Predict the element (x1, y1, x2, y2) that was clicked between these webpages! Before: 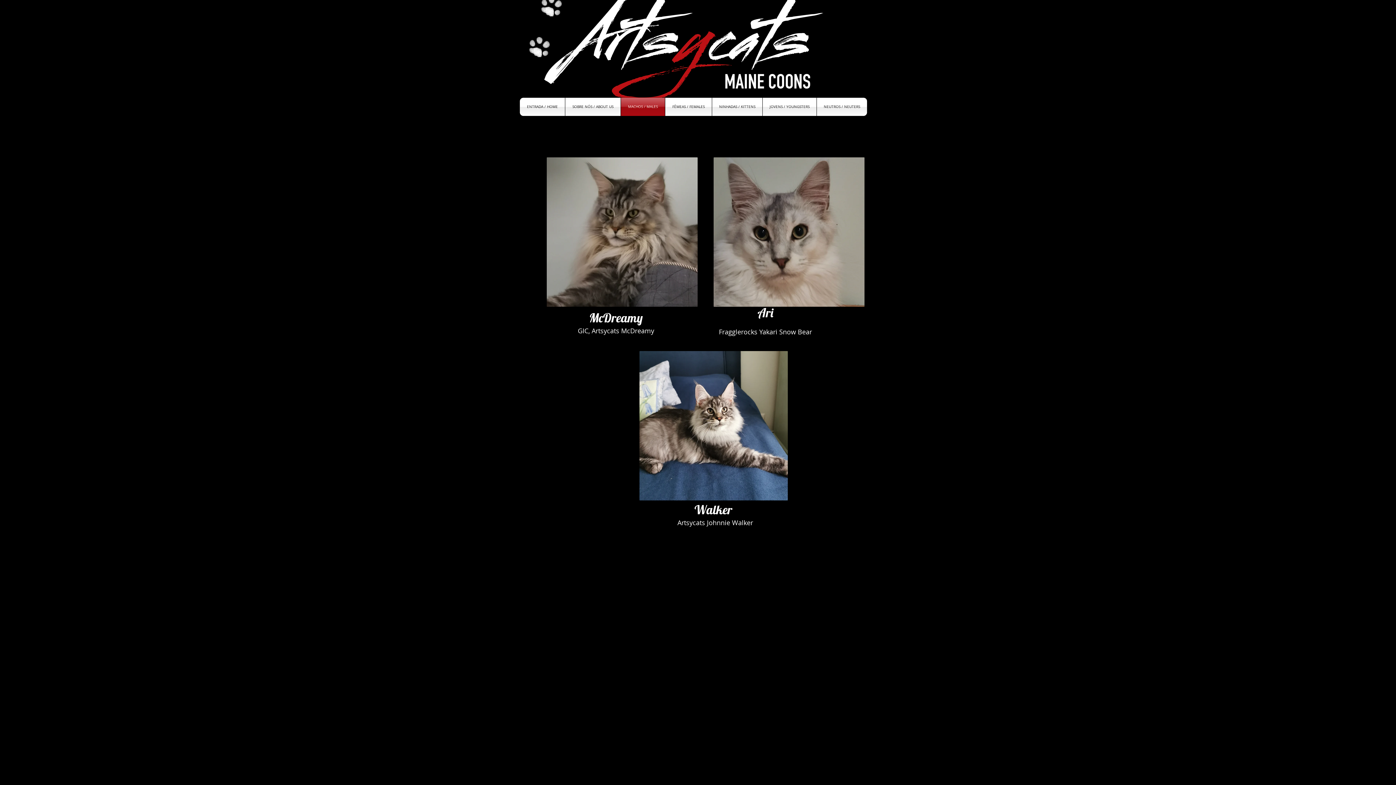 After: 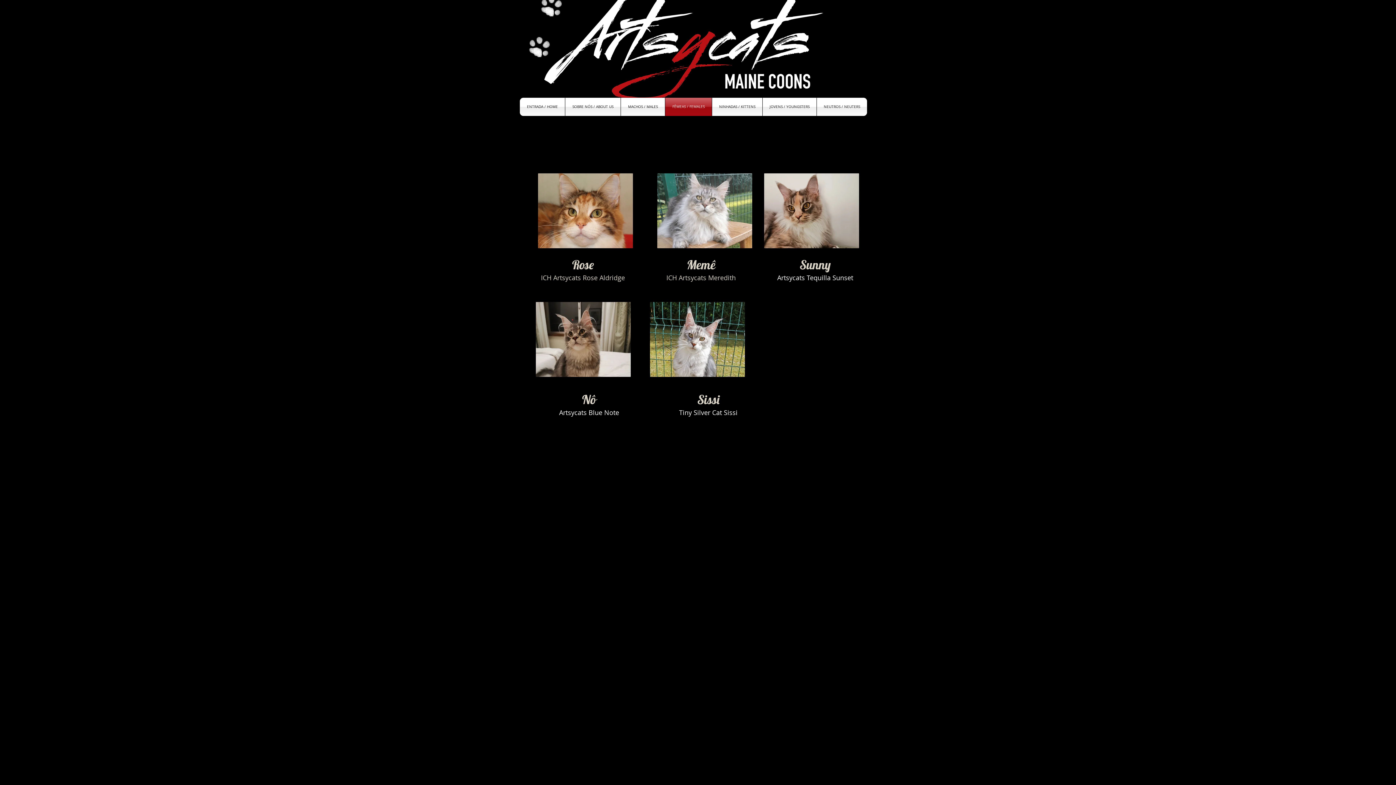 Action: label: FÊMEAS / FEMALES bbox: (665, 97, 712, 116)